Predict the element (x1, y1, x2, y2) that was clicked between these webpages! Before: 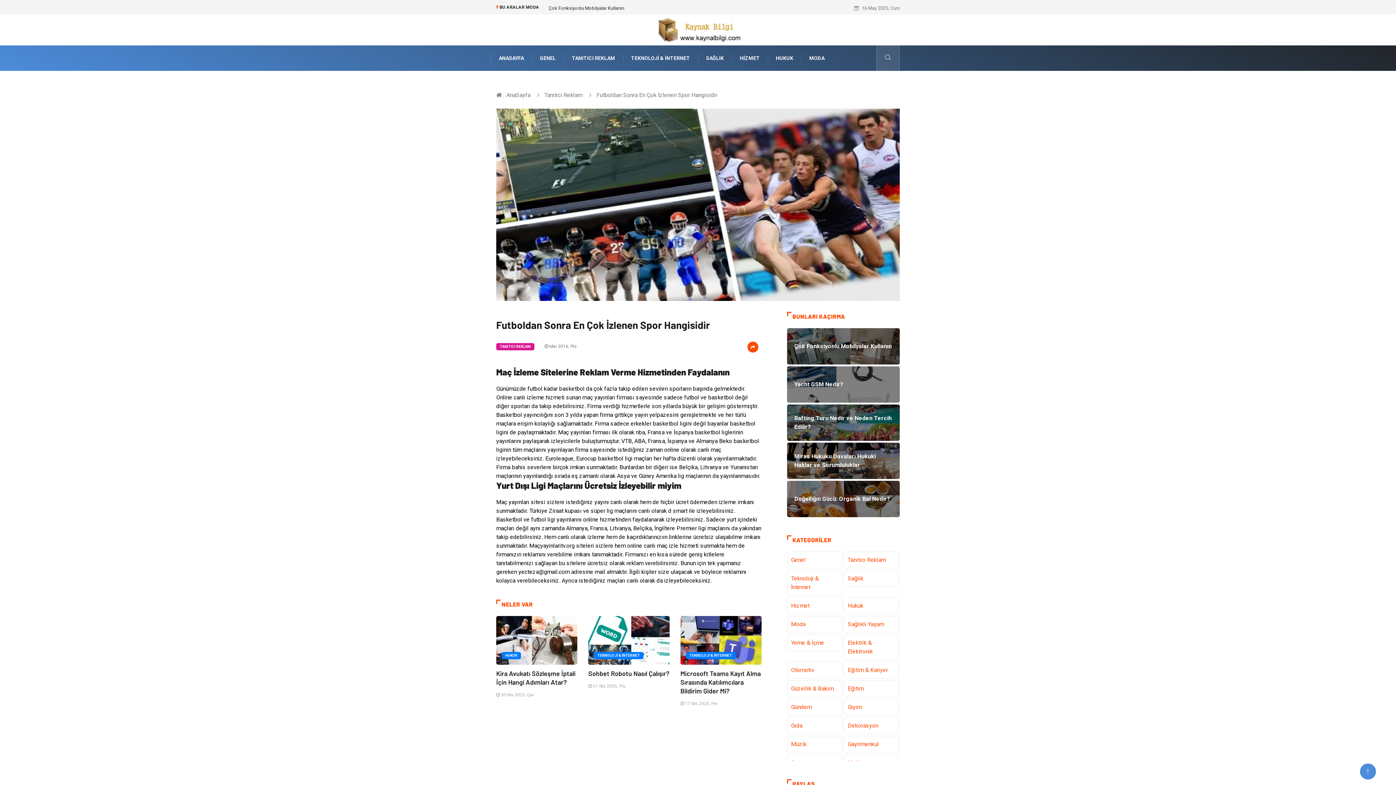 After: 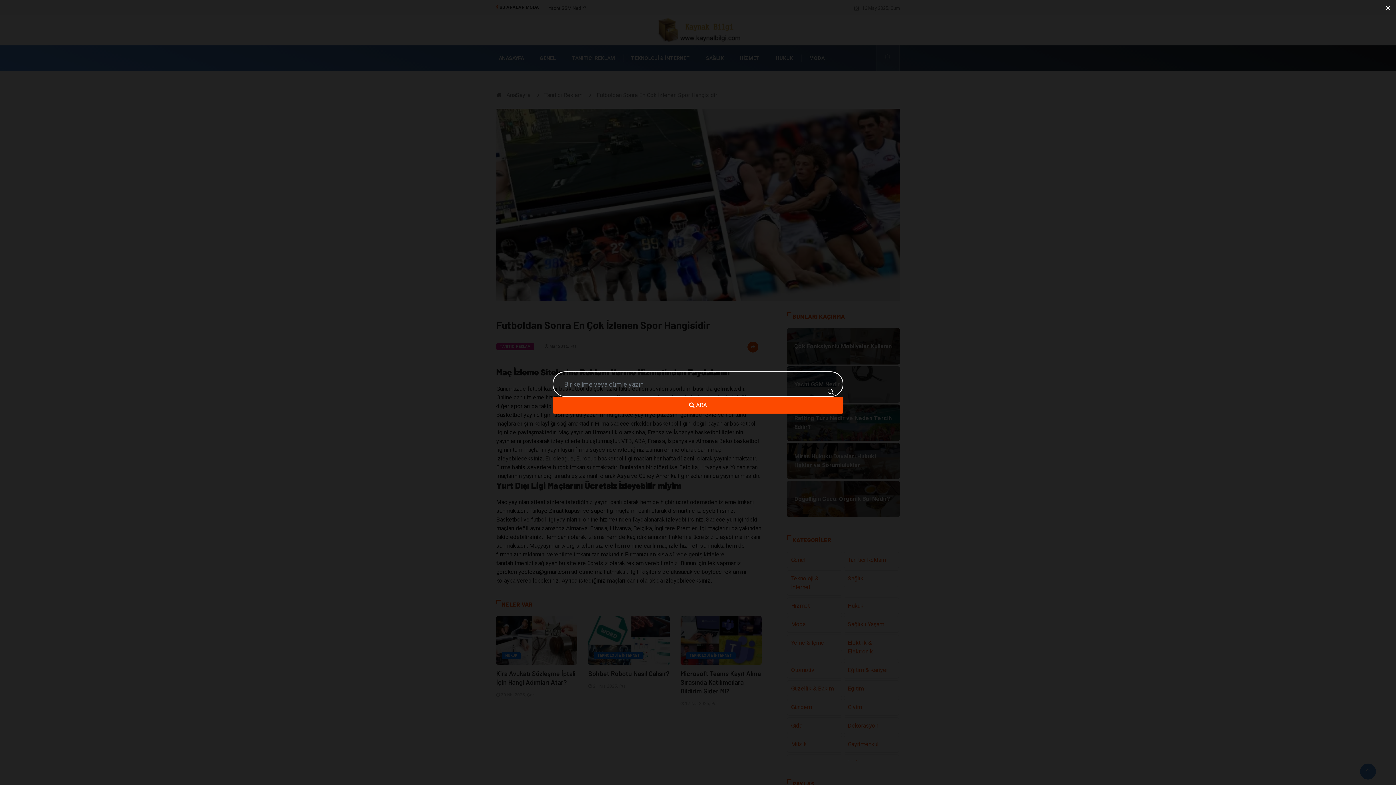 Action: bbox: (876, 45, 899, 70)